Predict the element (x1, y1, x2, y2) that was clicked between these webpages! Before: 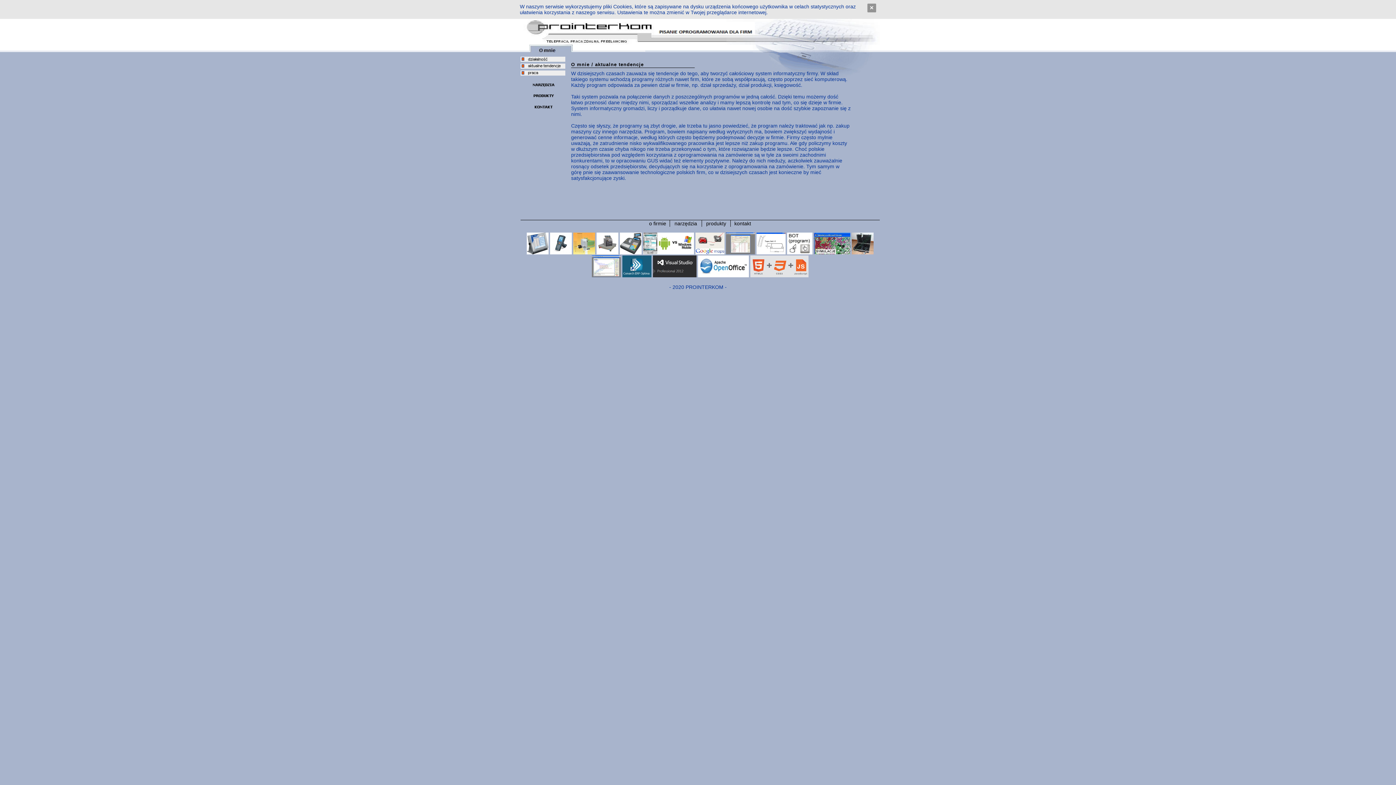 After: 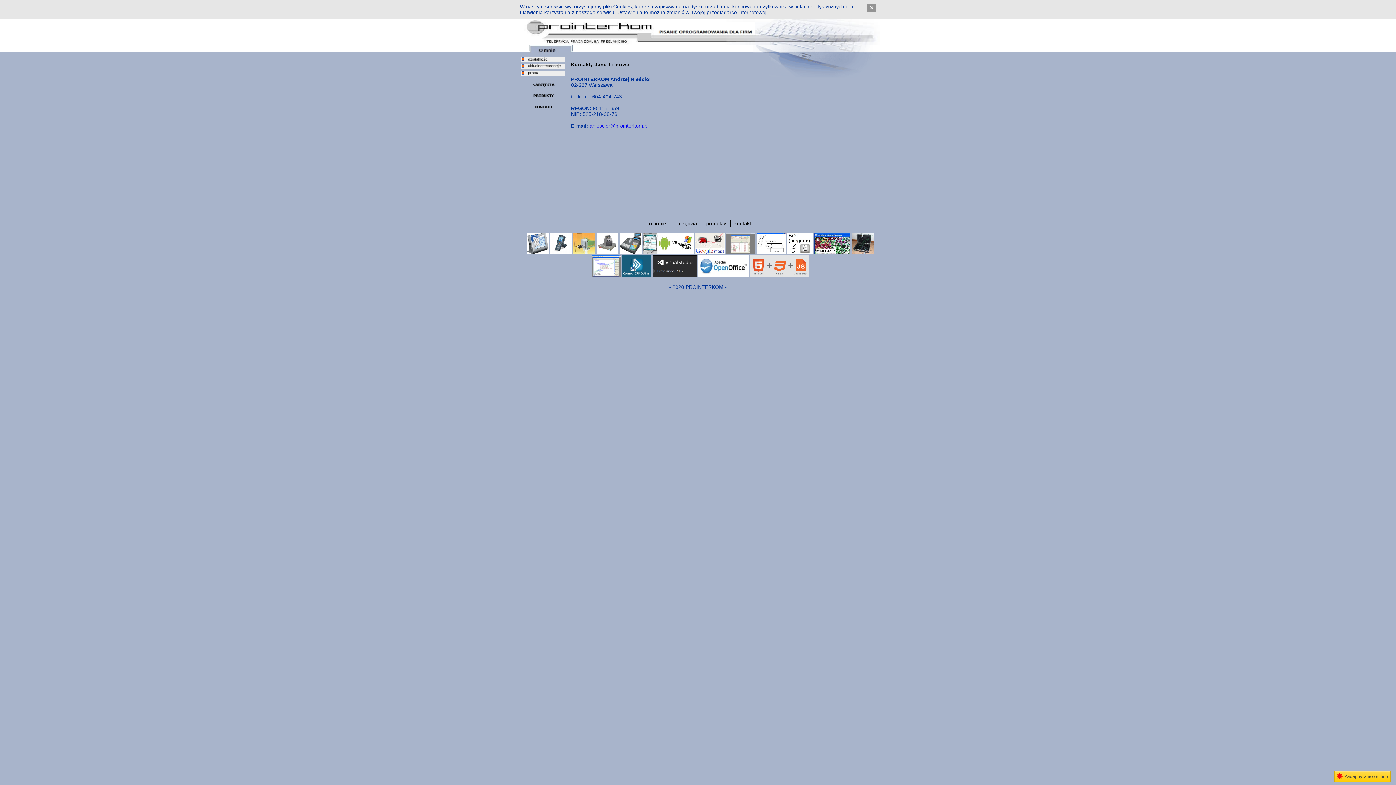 Action: bbox: (520, 105, 565, 111)